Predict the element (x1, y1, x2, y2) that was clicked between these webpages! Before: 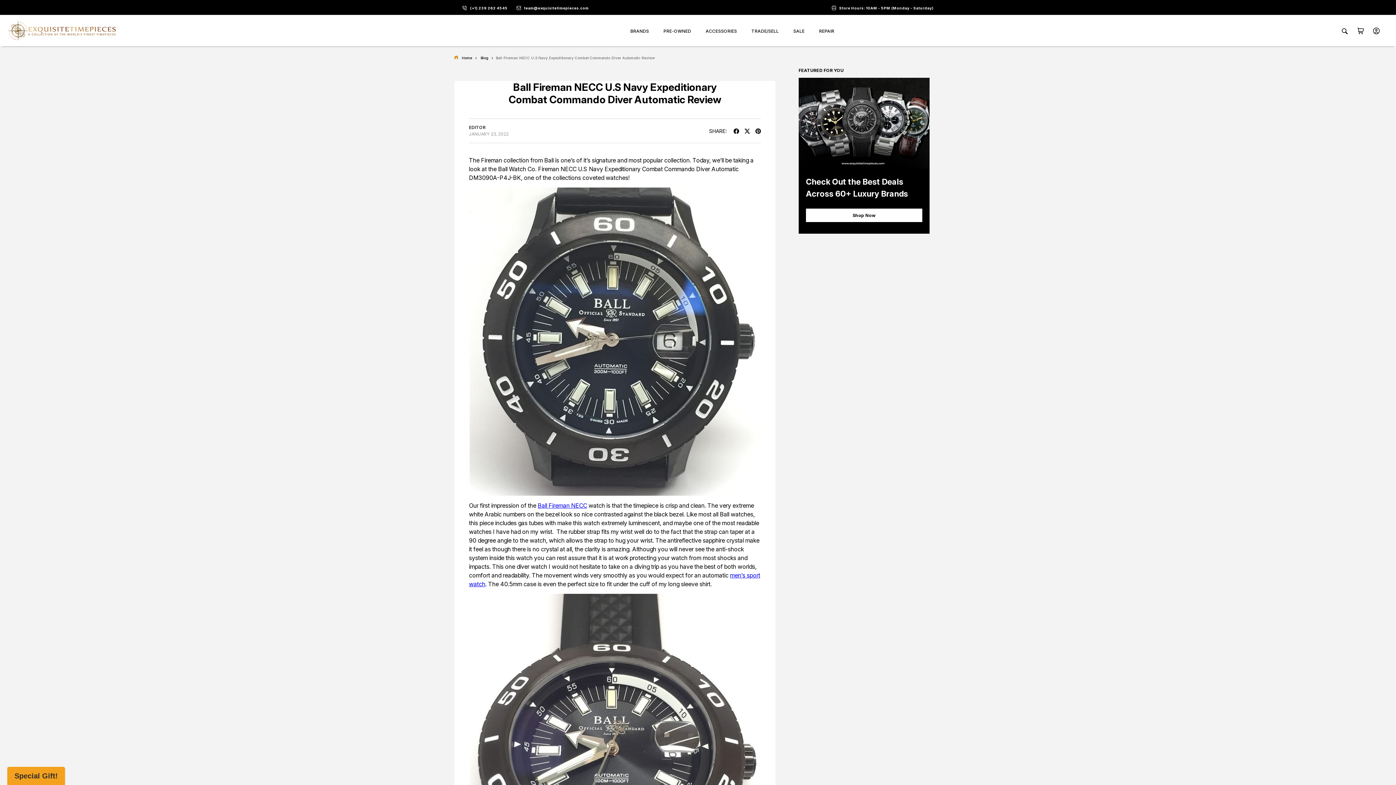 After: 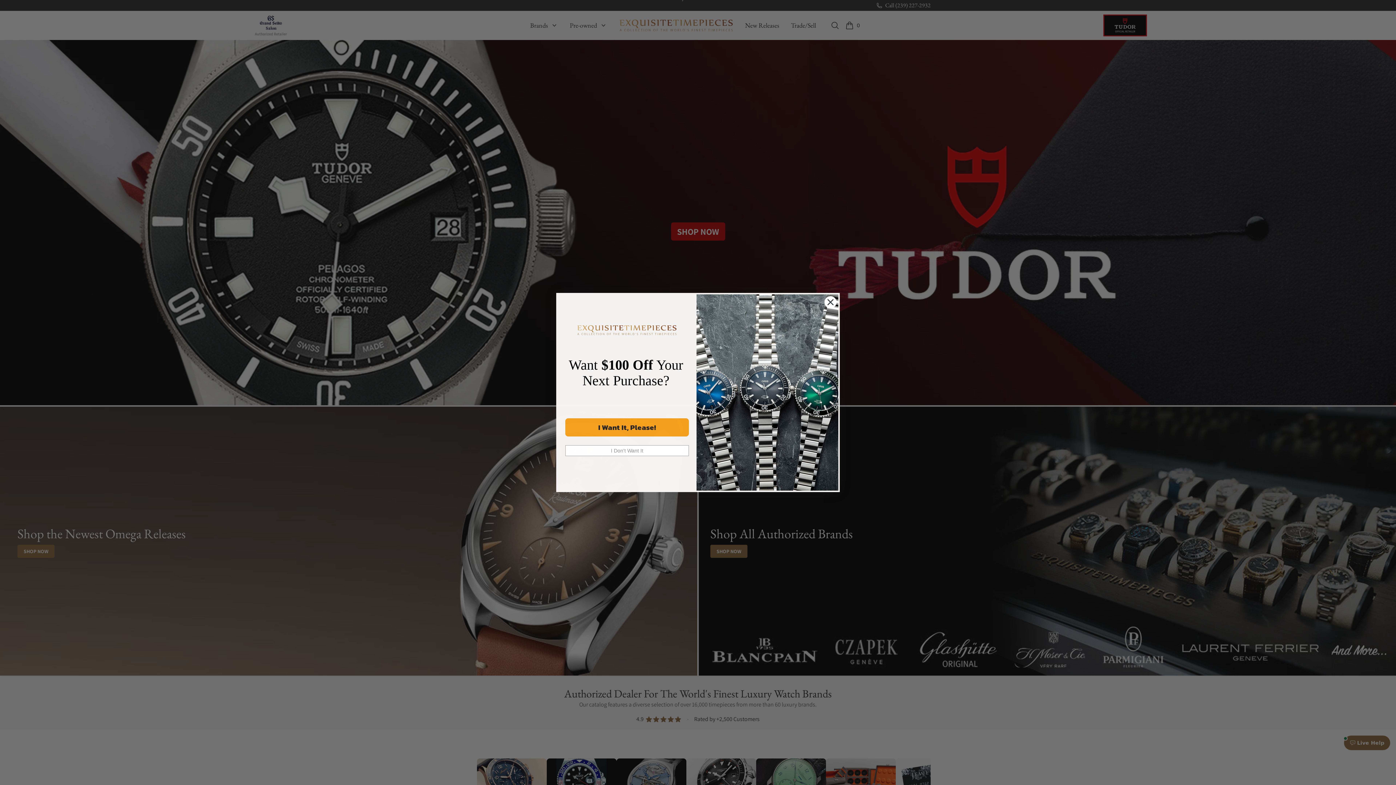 Action: bbox: (1373, 27, 1380, 34)